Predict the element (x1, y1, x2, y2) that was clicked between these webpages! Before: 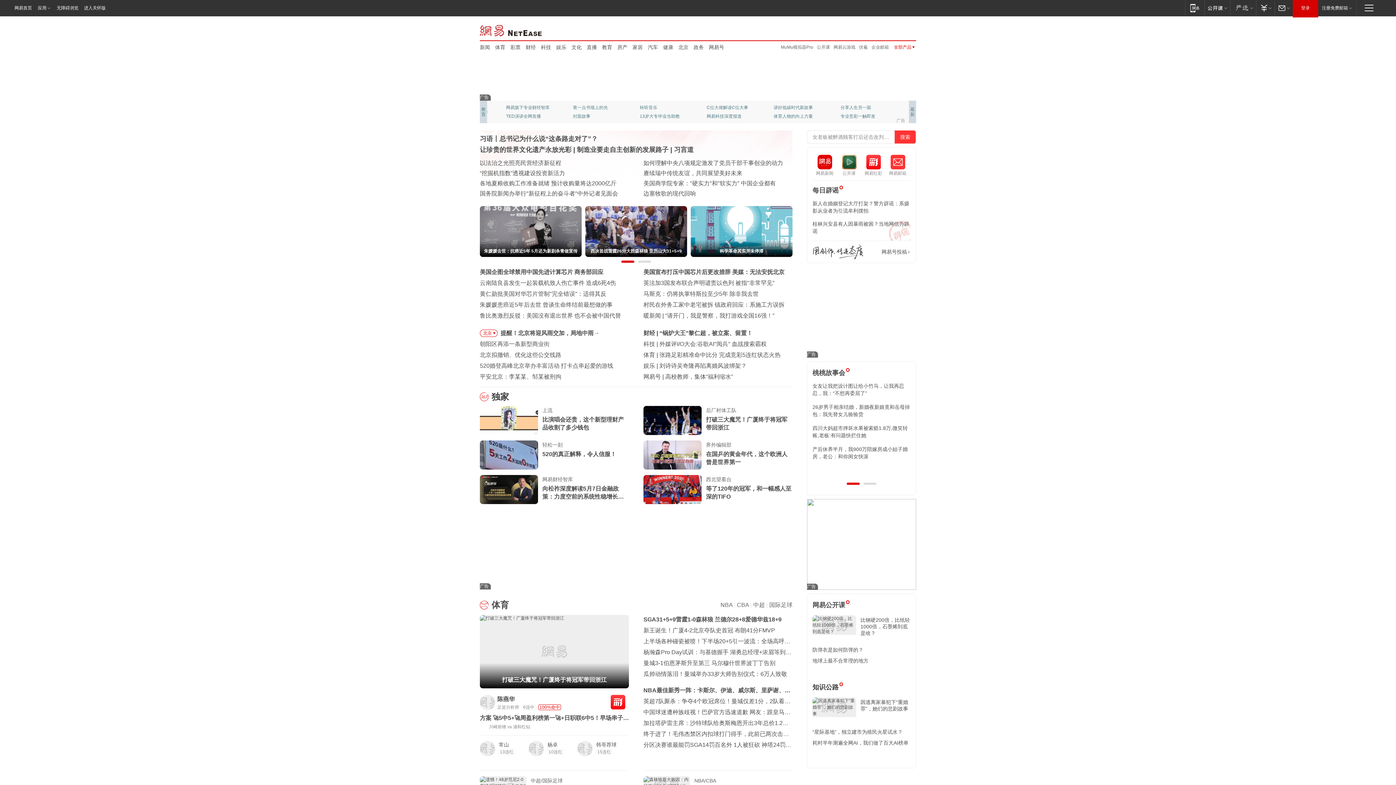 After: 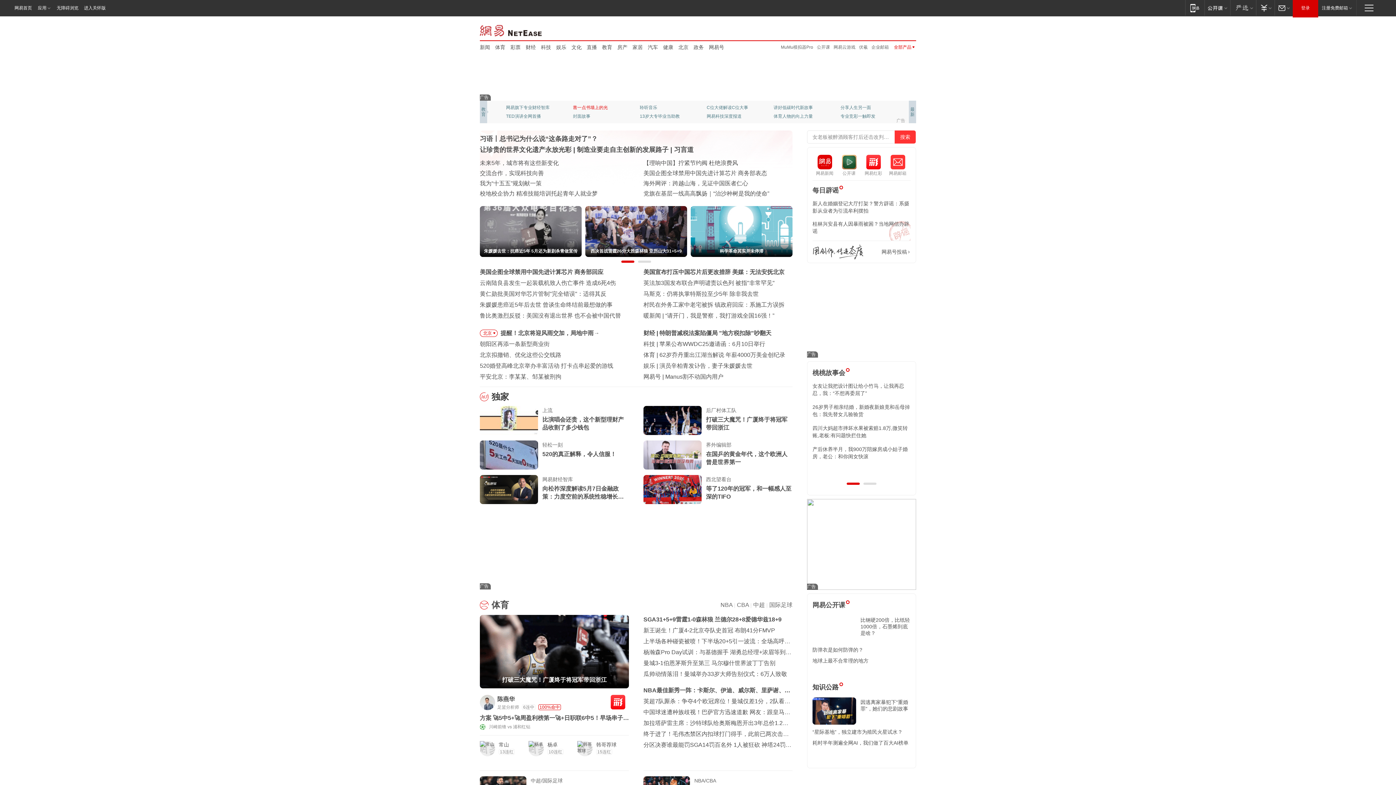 Action: bbox: (573, 103, 621, 112) label: 凿一点书墙上的光